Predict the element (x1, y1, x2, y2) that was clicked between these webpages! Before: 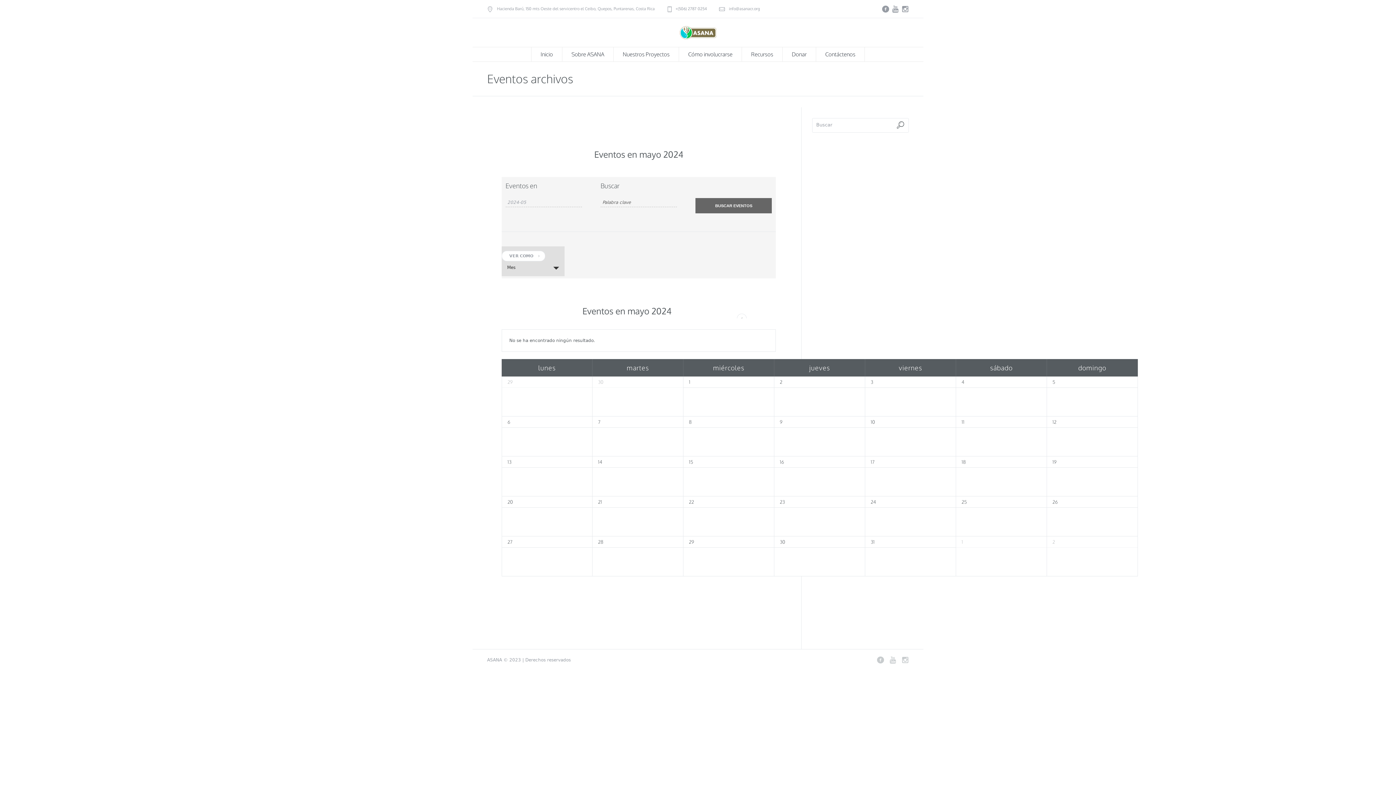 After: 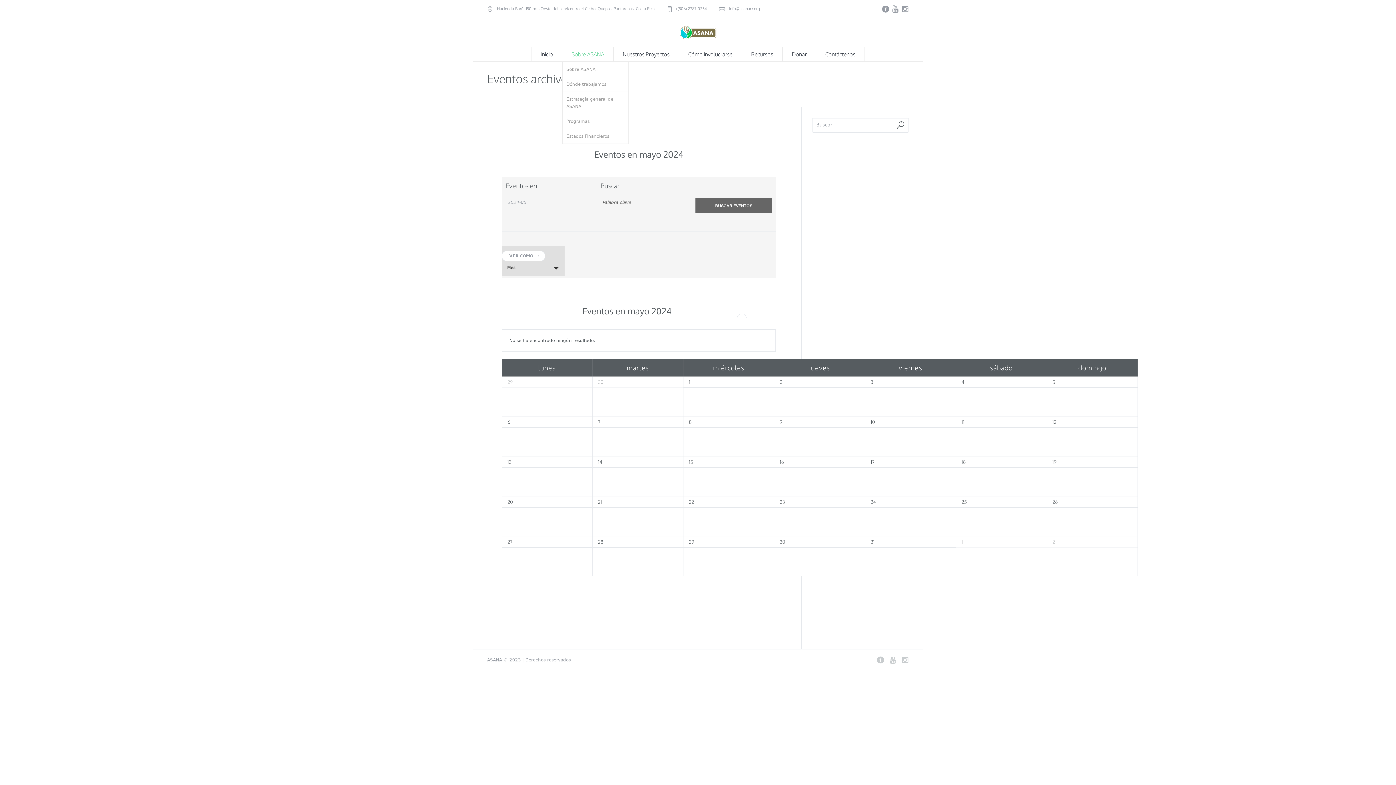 Action: bbox: (562, 47, 613, 61) label: Sobre ASANA